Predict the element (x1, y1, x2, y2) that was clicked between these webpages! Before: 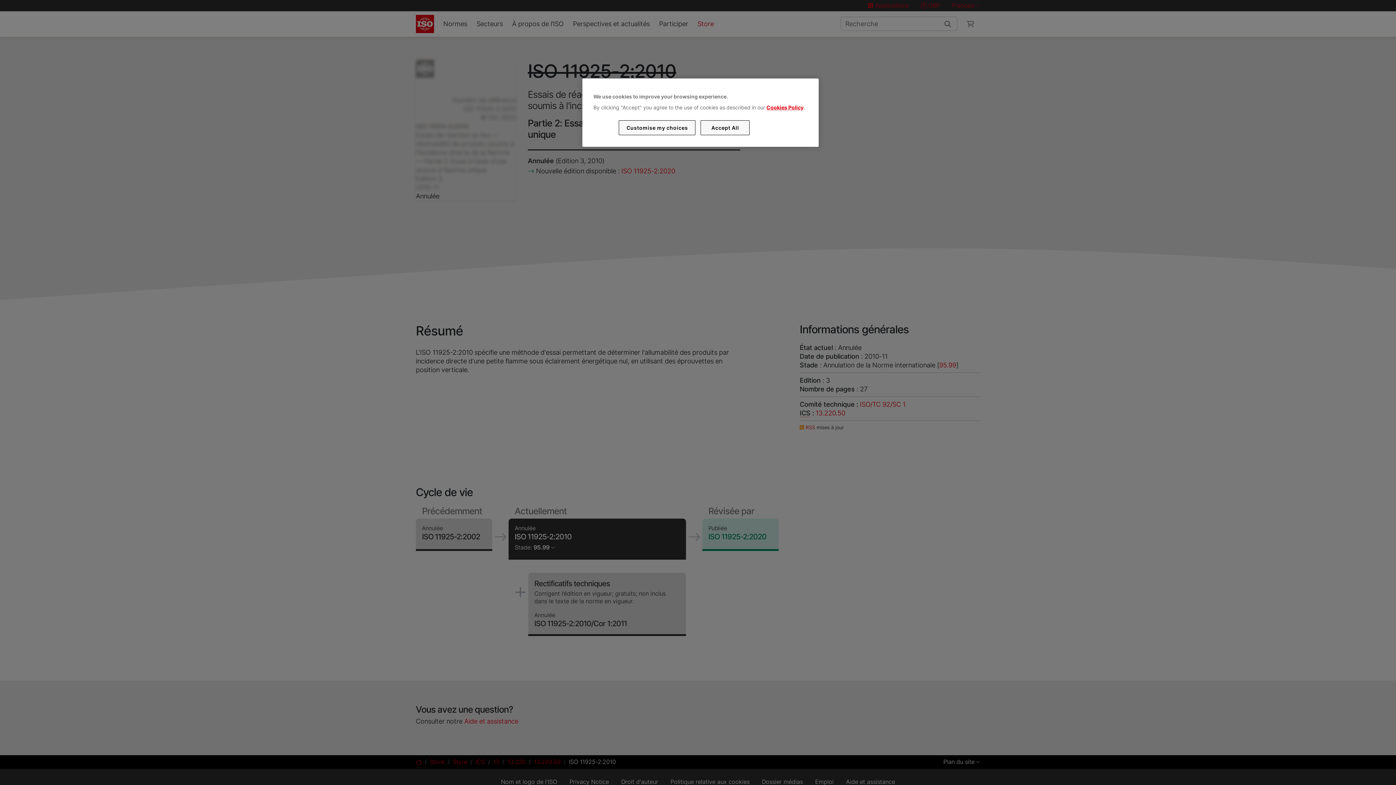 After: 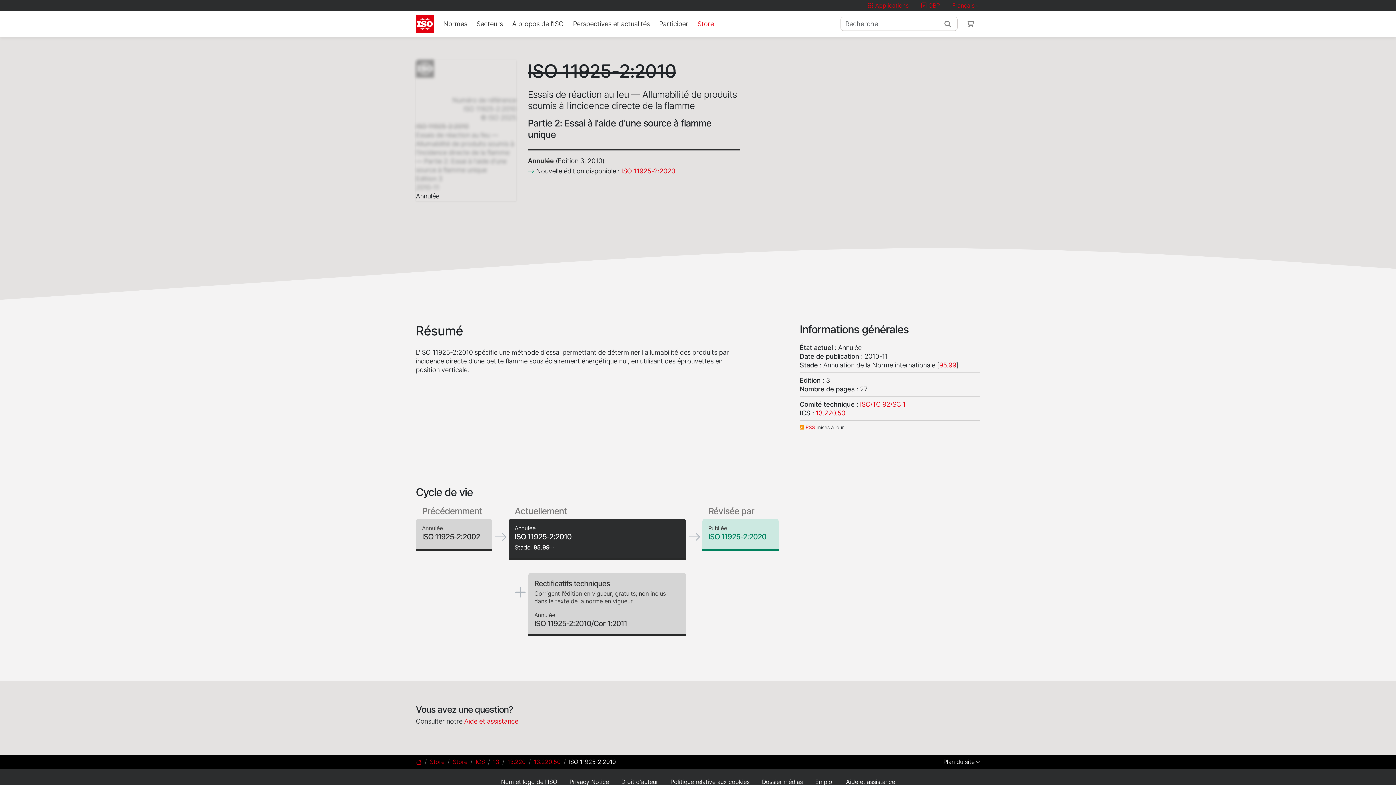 Action: bbox: (700, 120, 749, 135) label: Accept All